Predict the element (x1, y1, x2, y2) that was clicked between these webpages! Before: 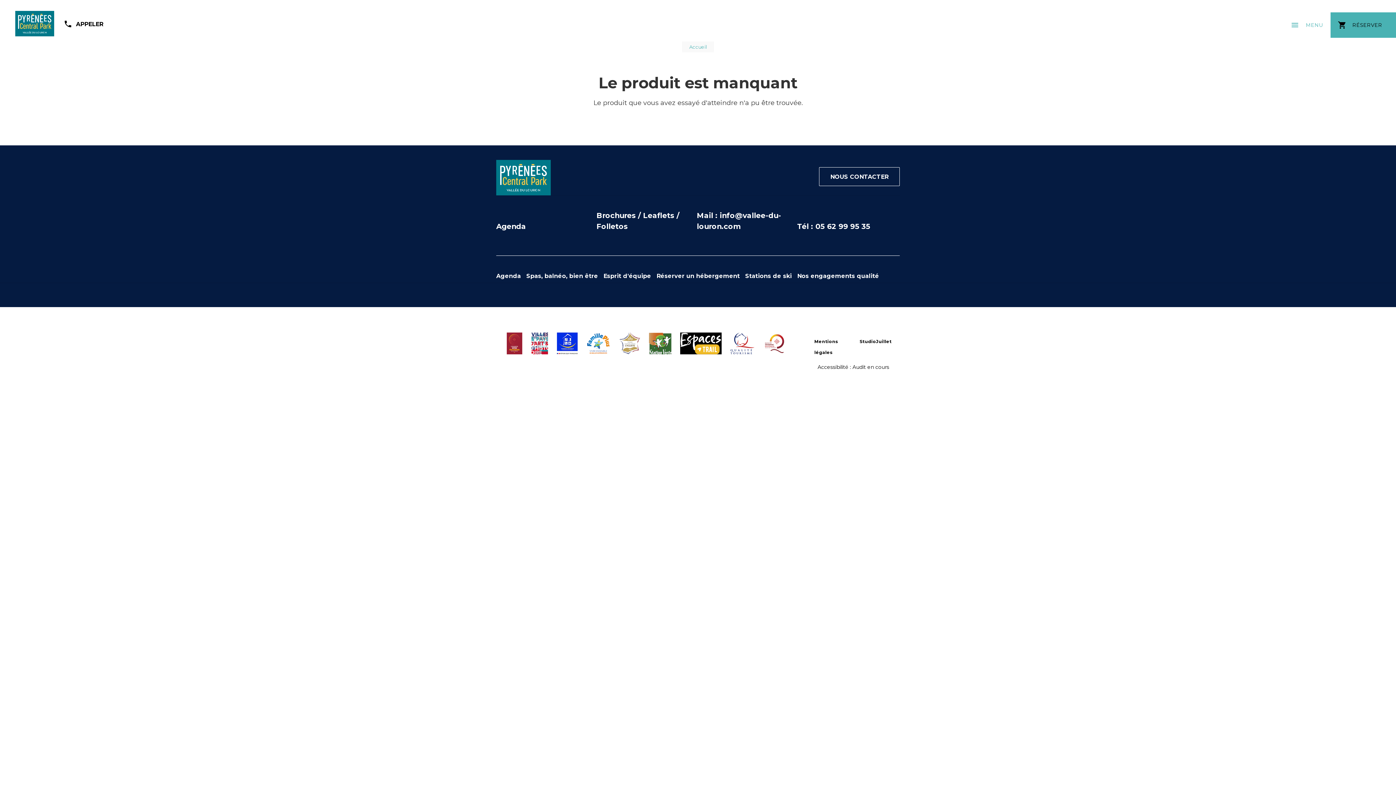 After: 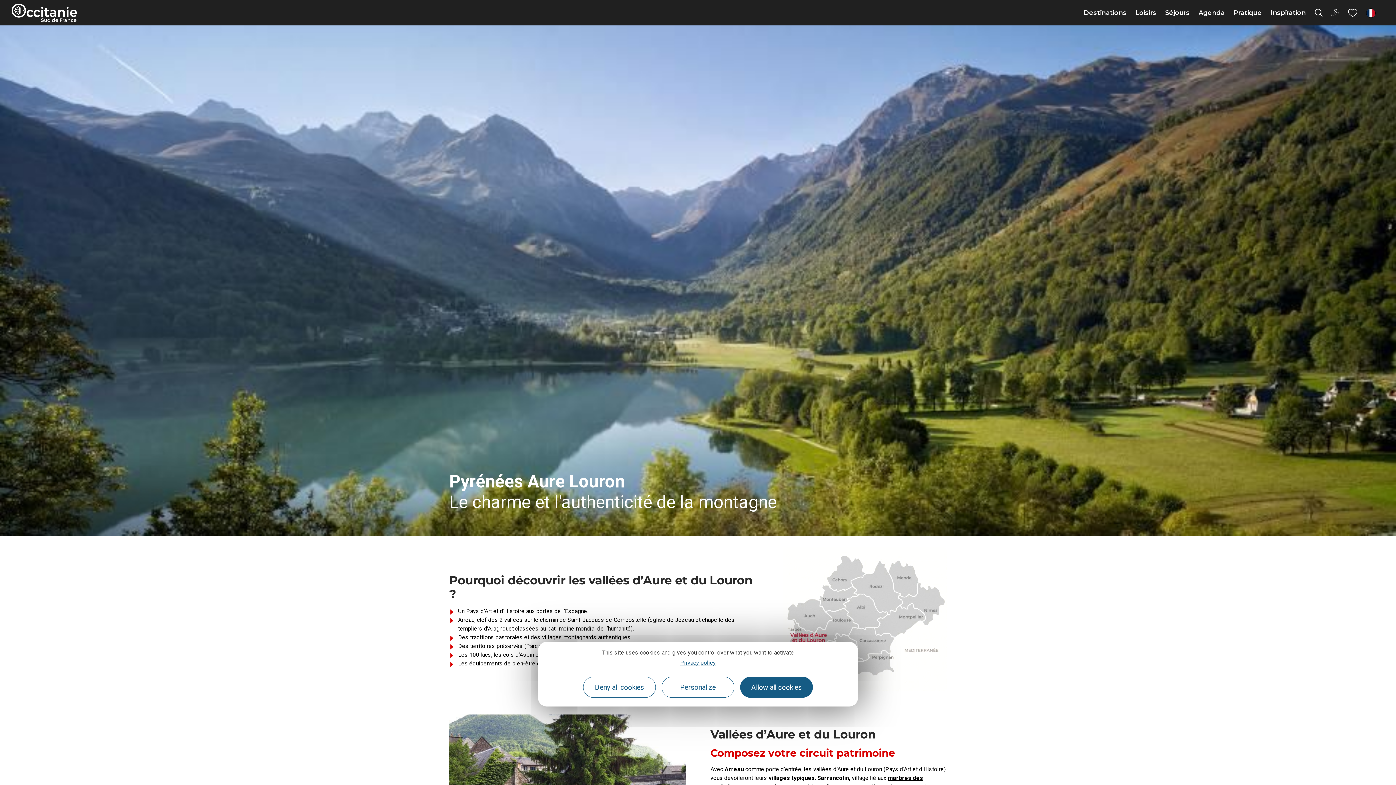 Action: bbox: (506, 332, 522, 354)